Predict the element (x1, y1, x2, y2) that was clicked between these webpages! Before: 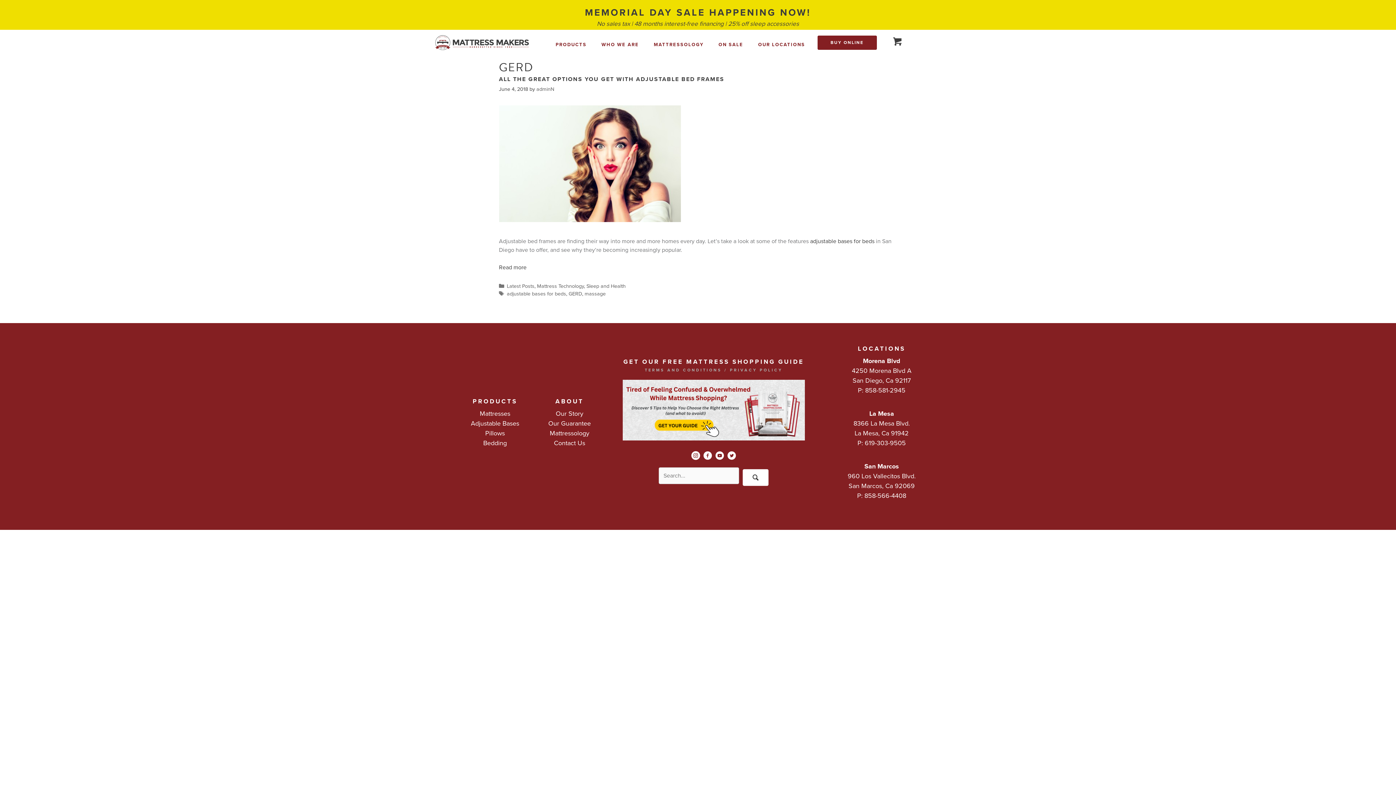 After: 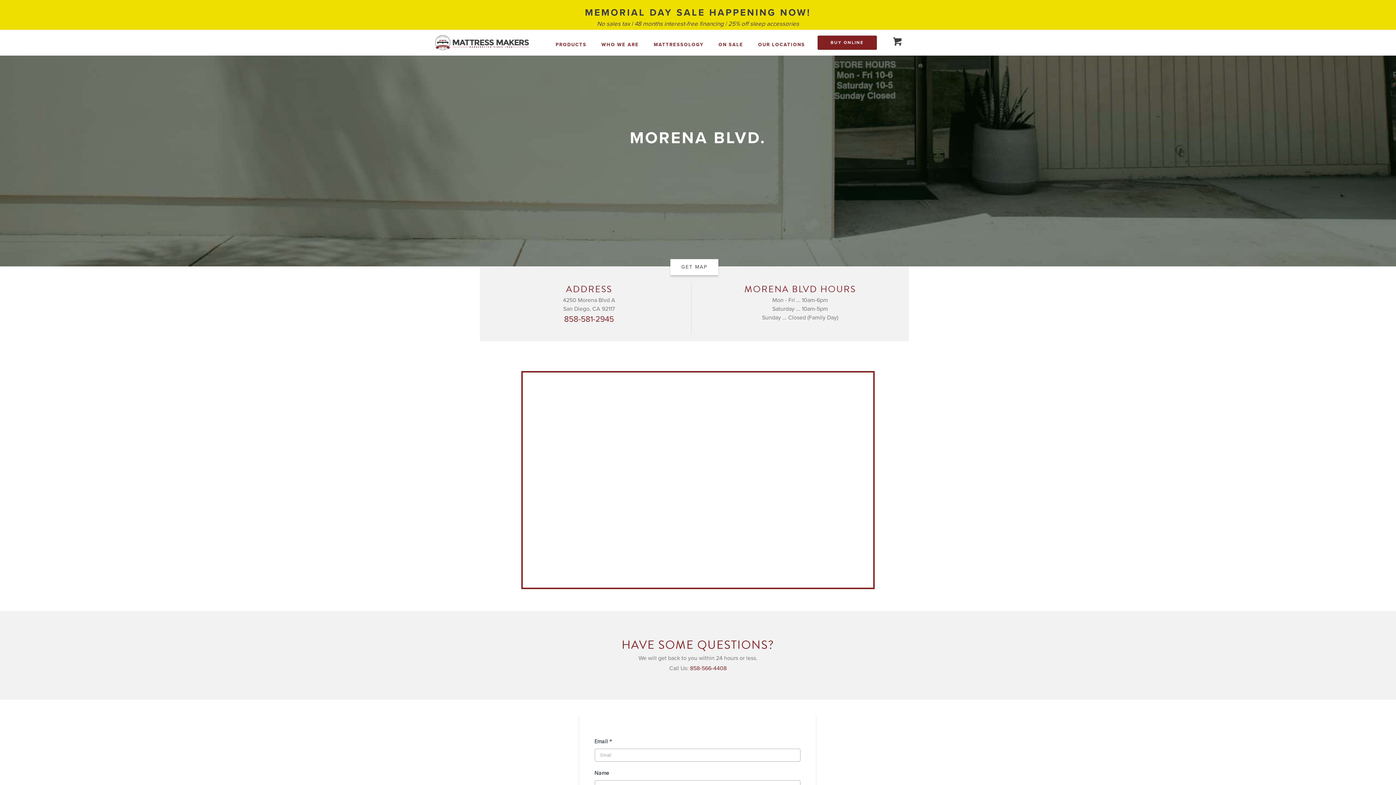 Action: label: Morena Blvd bbox: (863, 357, 900, 365)